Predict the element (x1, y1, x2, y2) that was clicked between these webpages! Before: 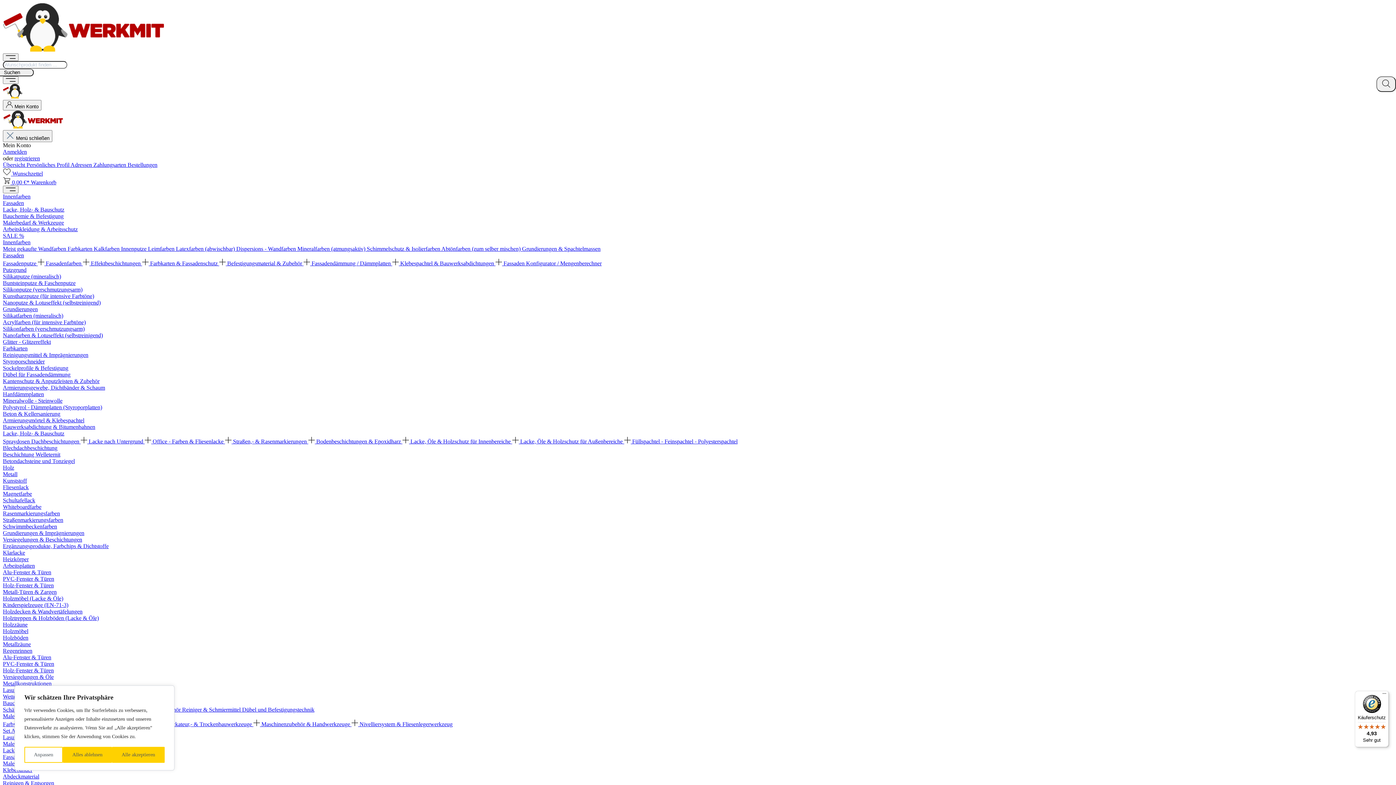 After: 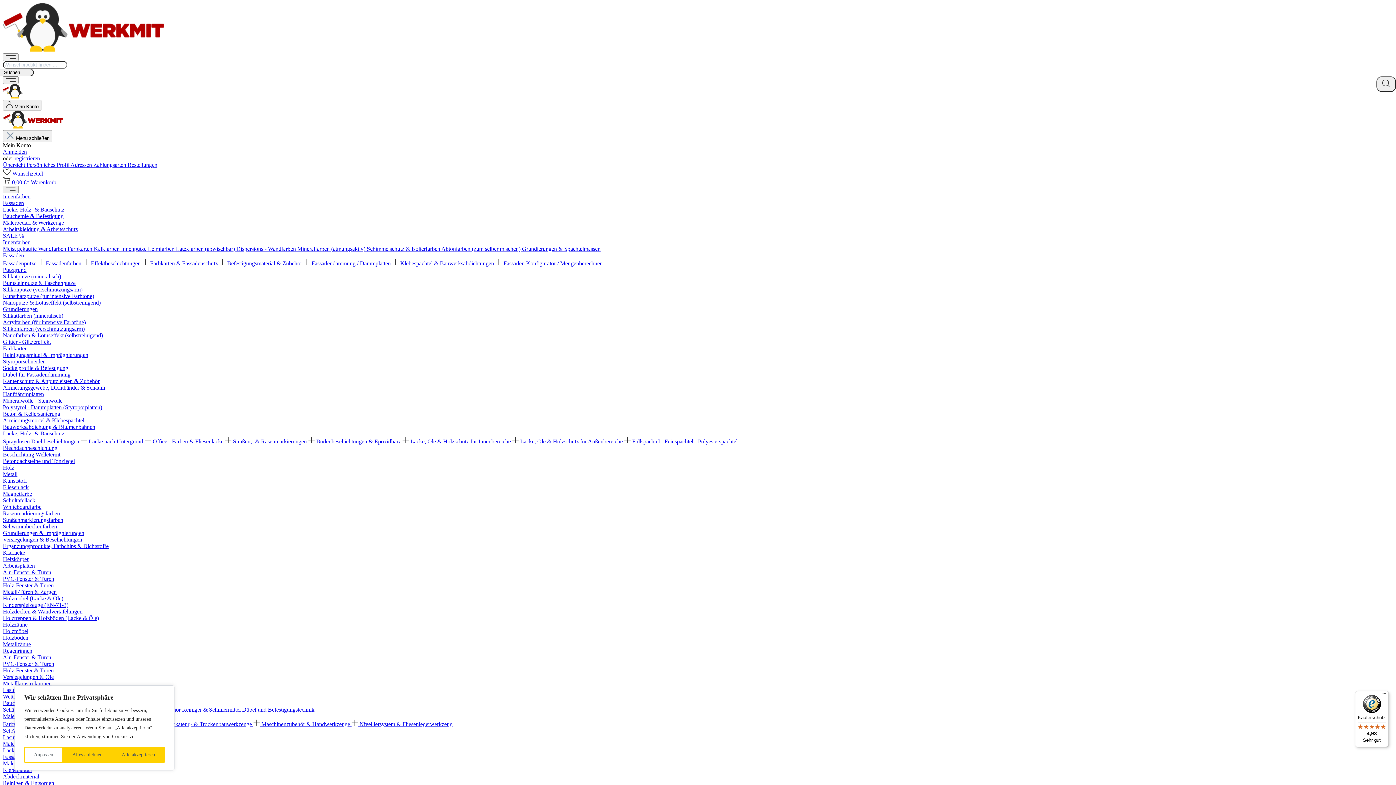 Action: bbox: (2, 410, 60, 417) label: Beton & Kellersanierung